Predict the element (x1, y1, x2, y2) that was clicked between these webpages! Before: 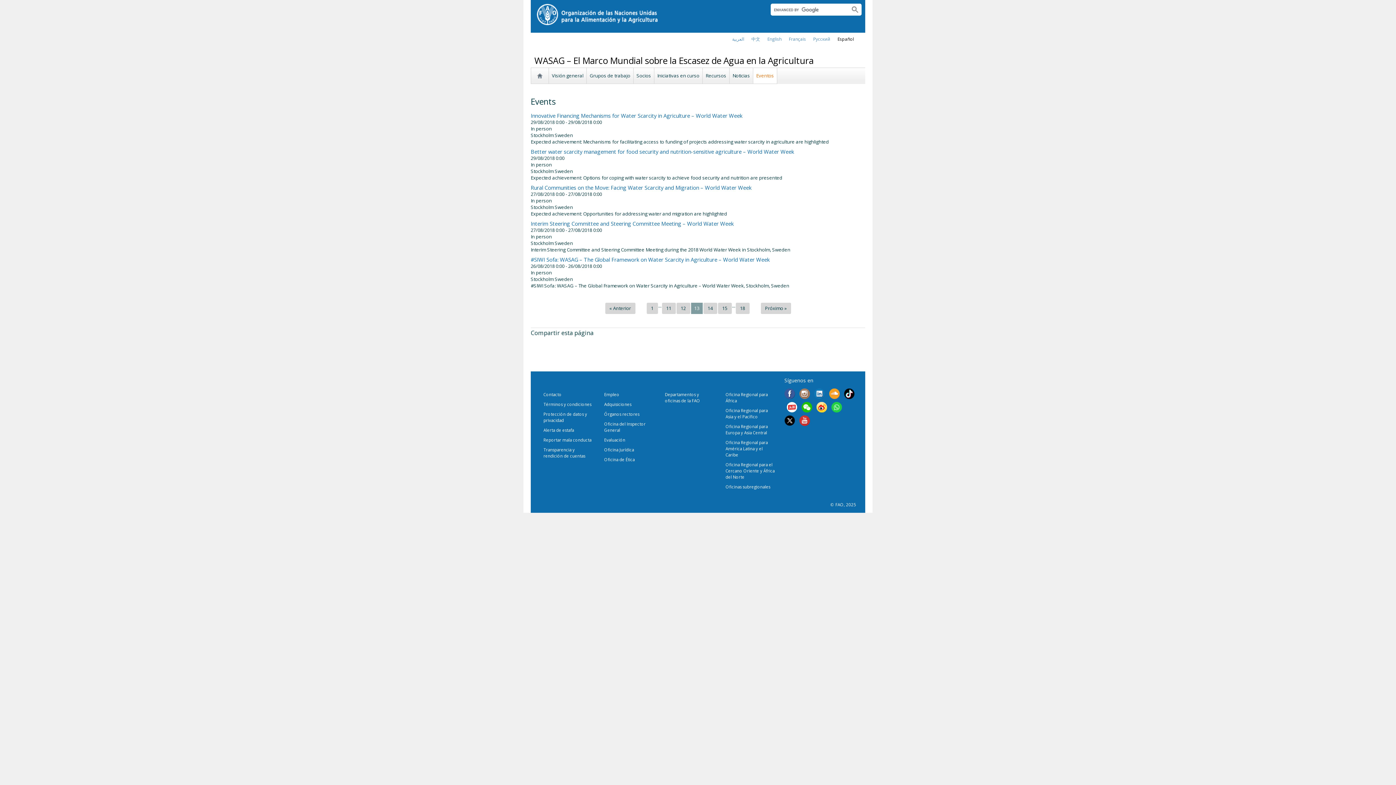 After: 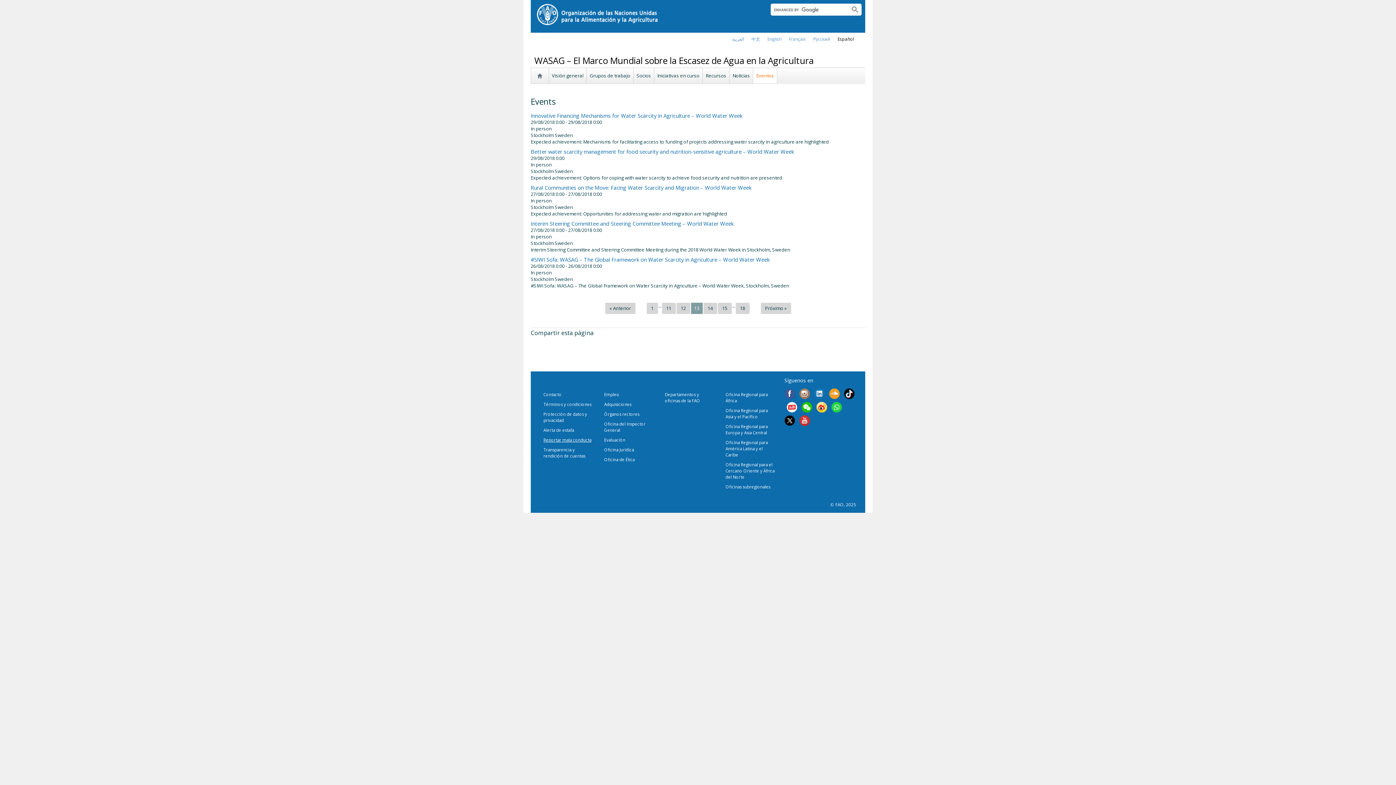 Action: label: Reportar mala conducta bbox: (543, 437, 591, 442)